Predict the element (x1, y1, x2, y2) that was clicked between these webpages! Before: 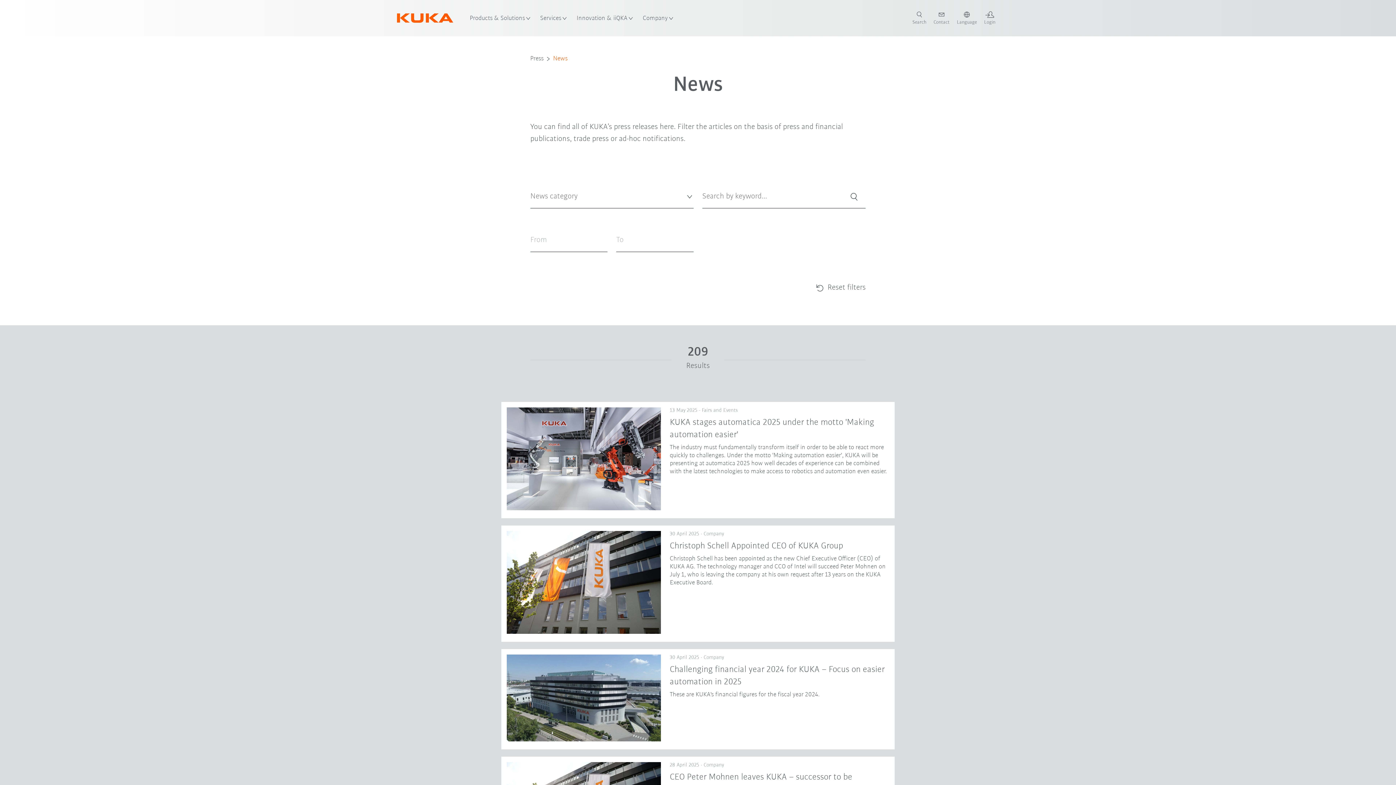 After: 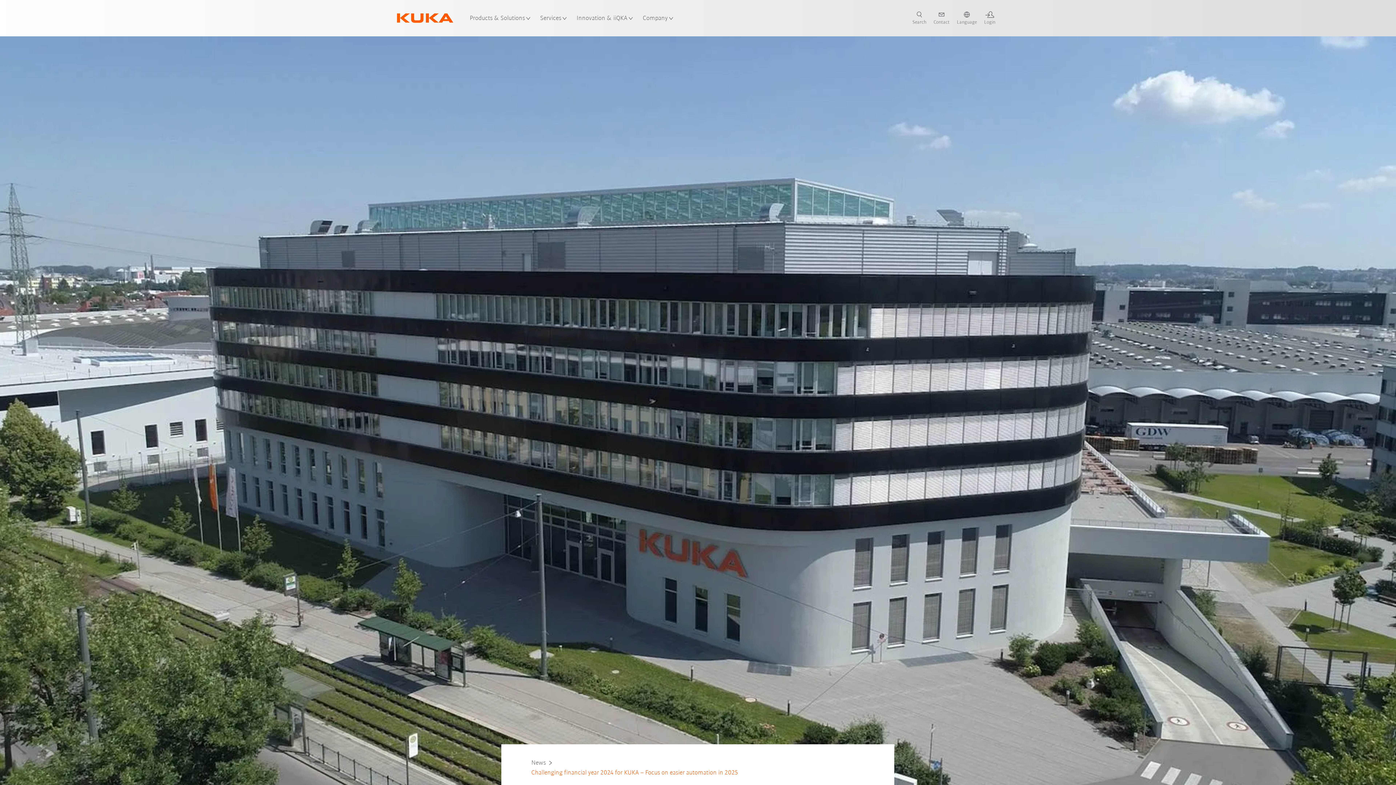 Action: bbox: (501, 649, 894, 749) label: 30 April 2025 - Company

Challenging financial year 2024 for KUKA – Focus on easier automation in 2025

These are KUKA's financial figures for the fiscal year 2024.